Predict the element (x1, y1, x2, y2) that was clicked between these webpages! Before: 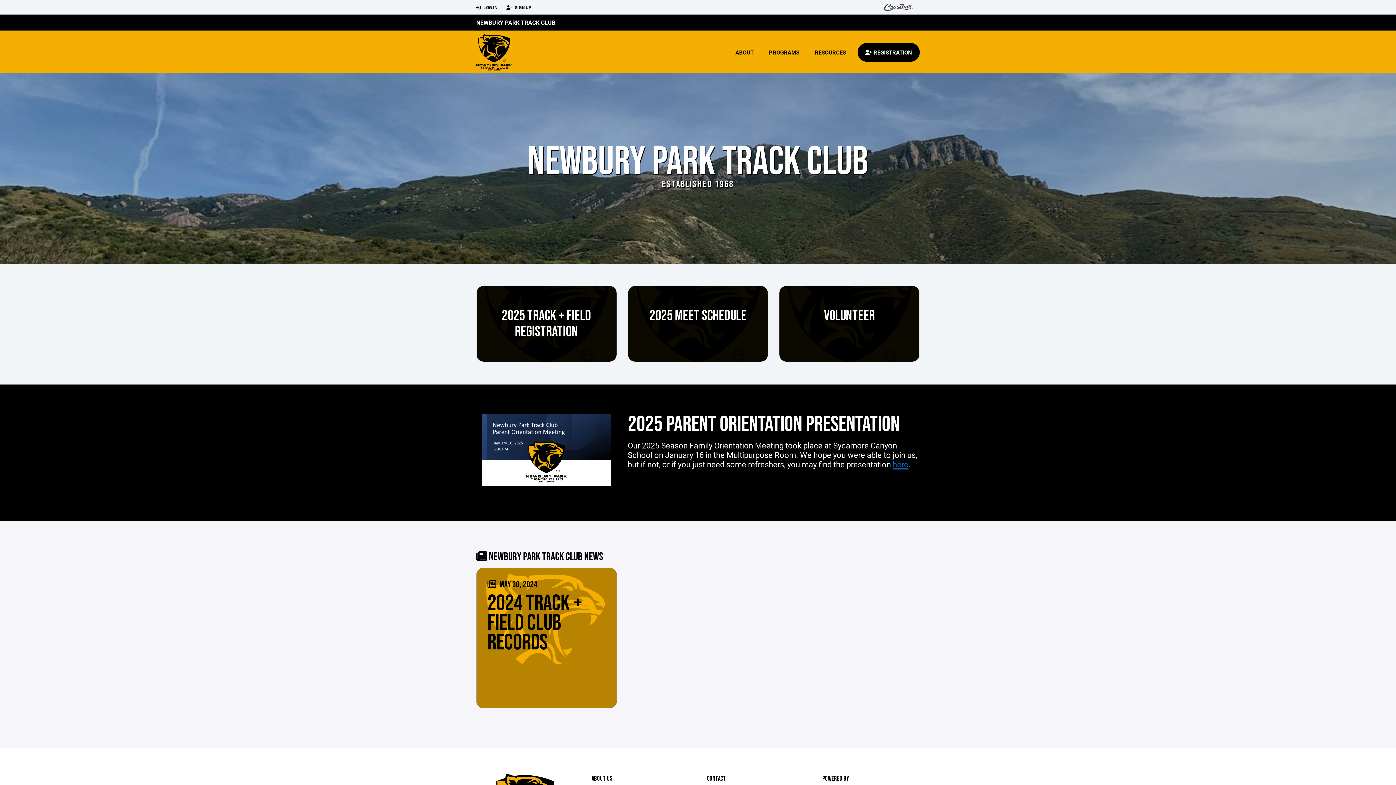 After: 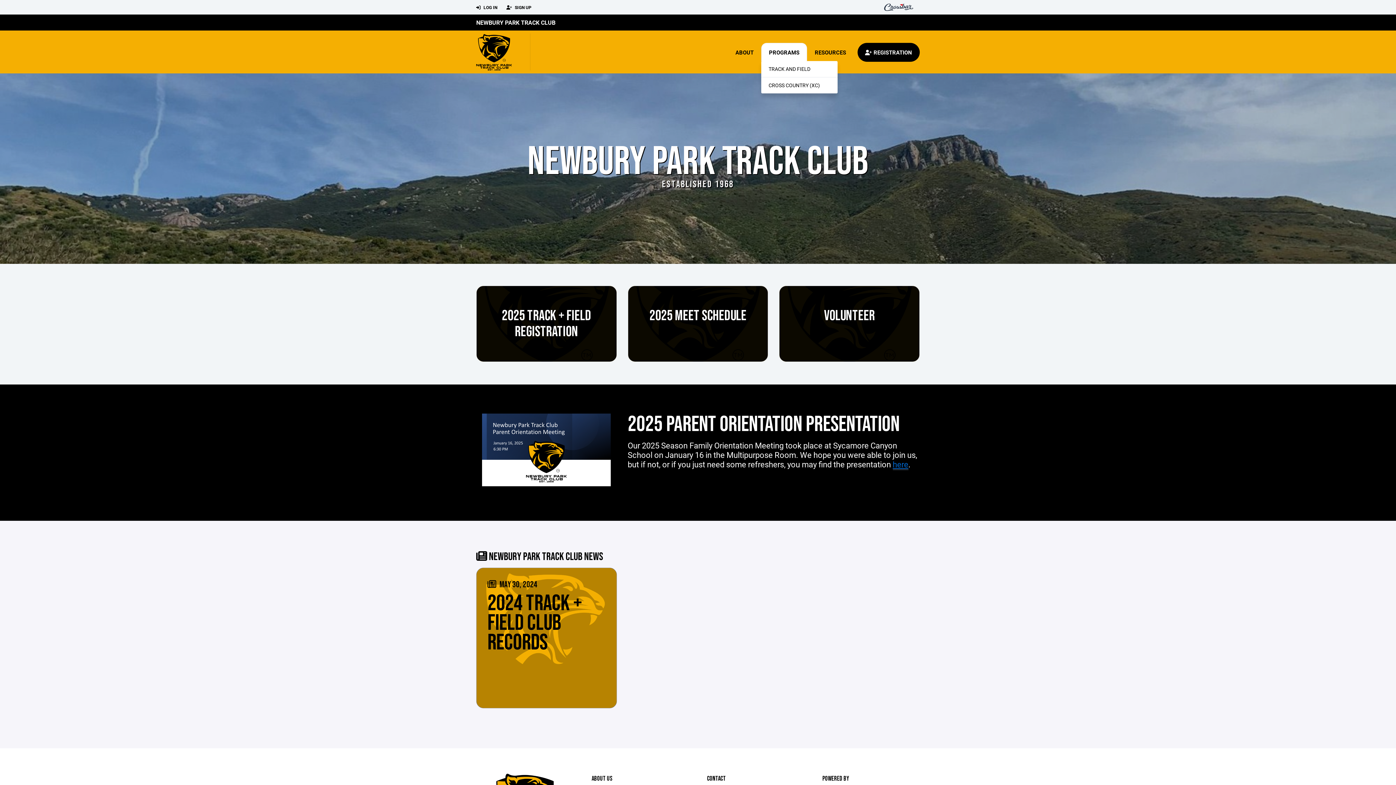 Action: bbox: (761, 42, 807, 61) label: PROGRAMS